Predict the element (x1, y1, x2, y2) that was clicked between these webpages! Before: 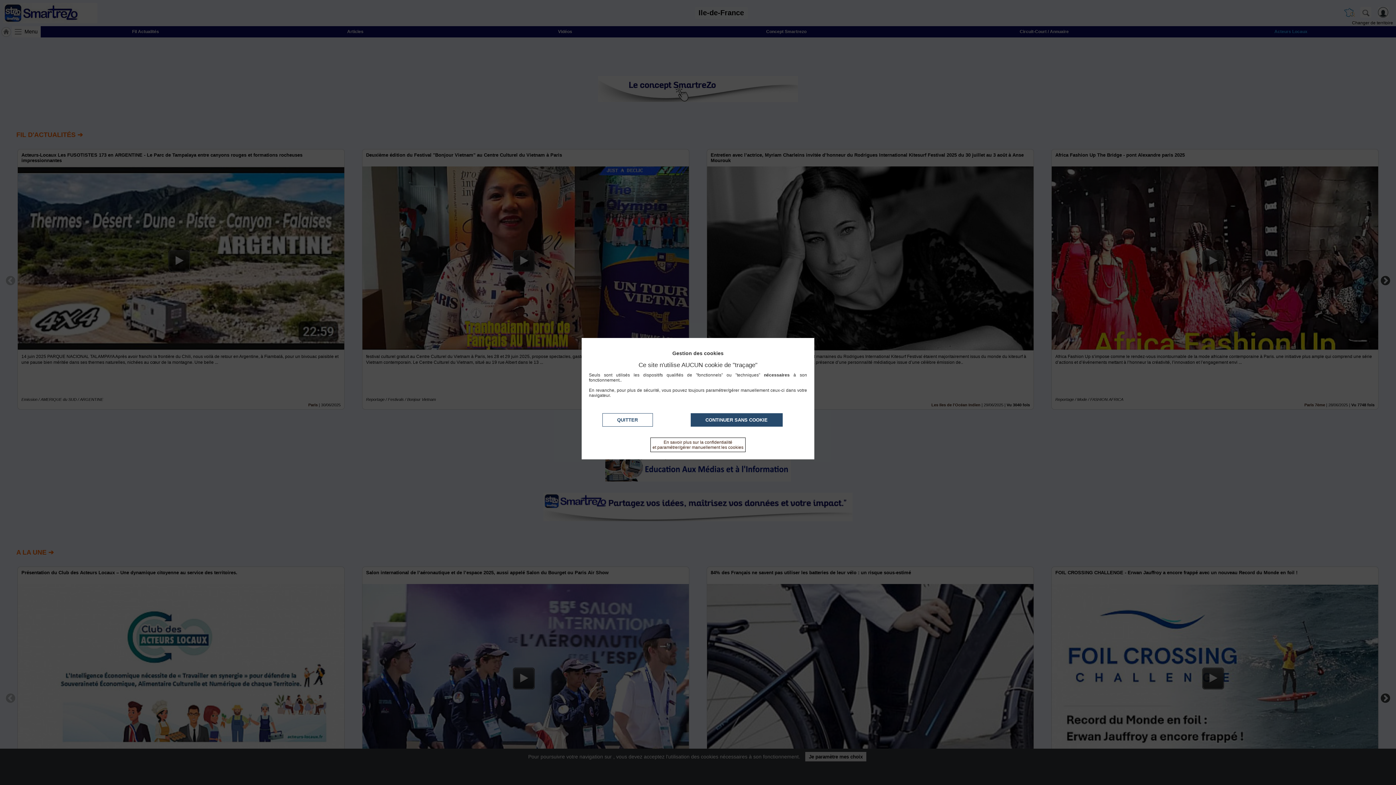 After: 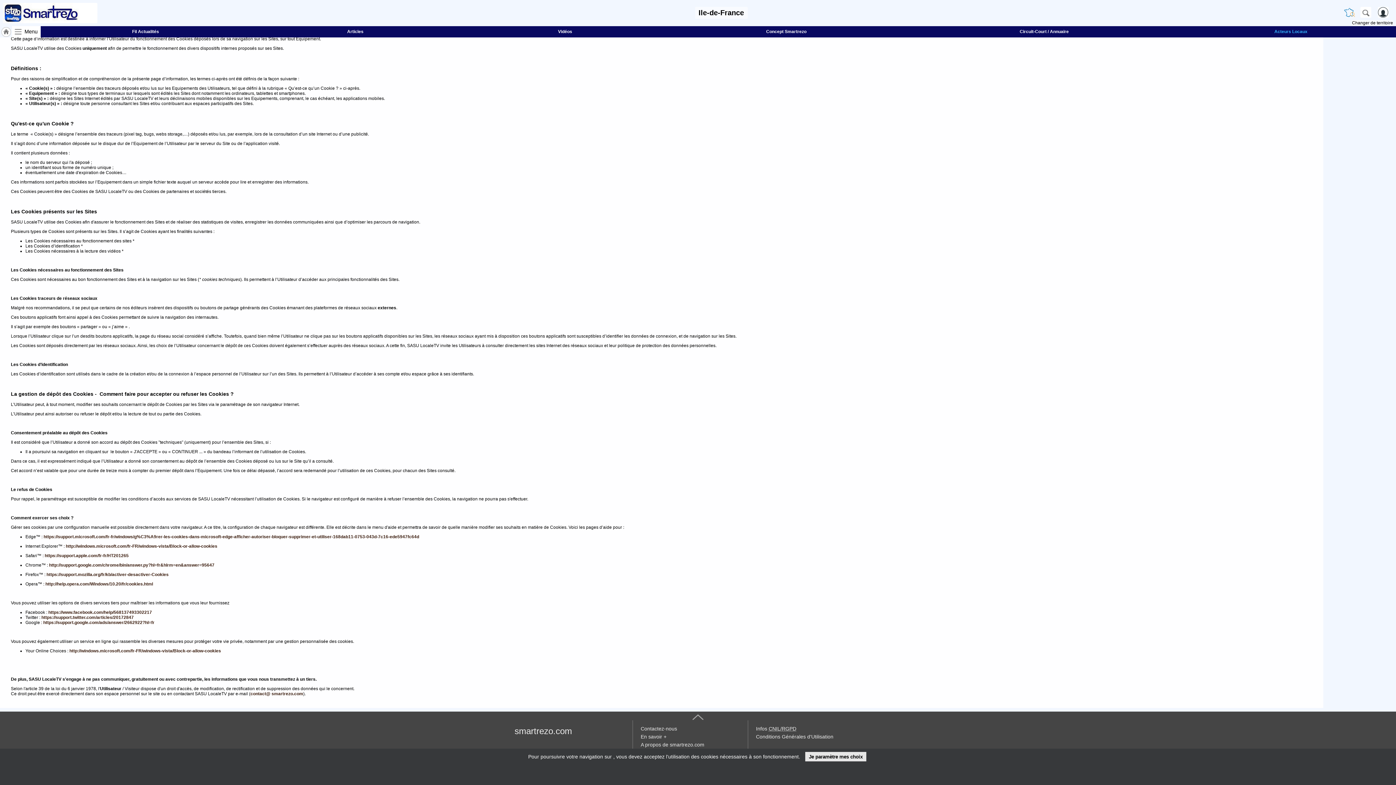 Action: bbox: (650, 437, 745, 452) label: En savoir plus sur la confidentialité
et paramétrer/gérer manuellement les cookies